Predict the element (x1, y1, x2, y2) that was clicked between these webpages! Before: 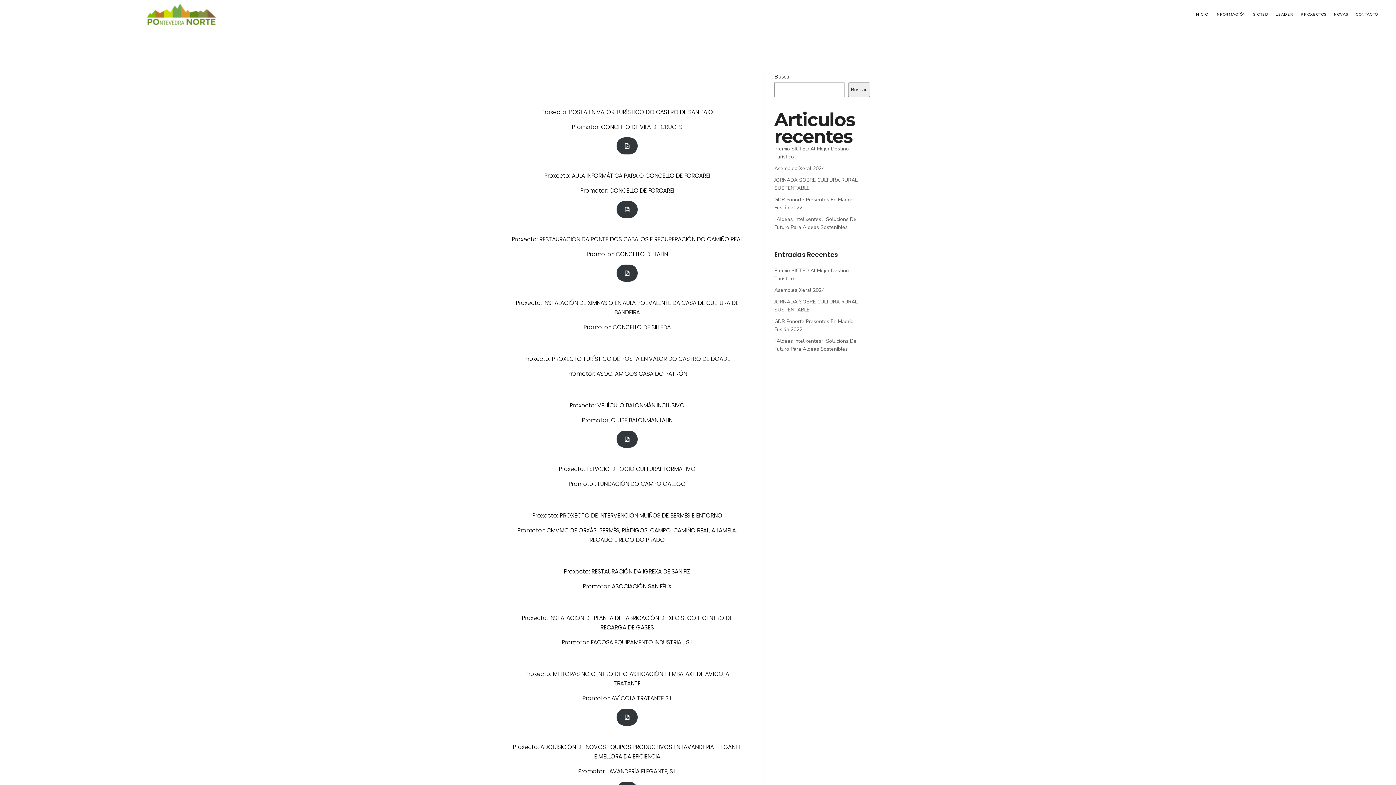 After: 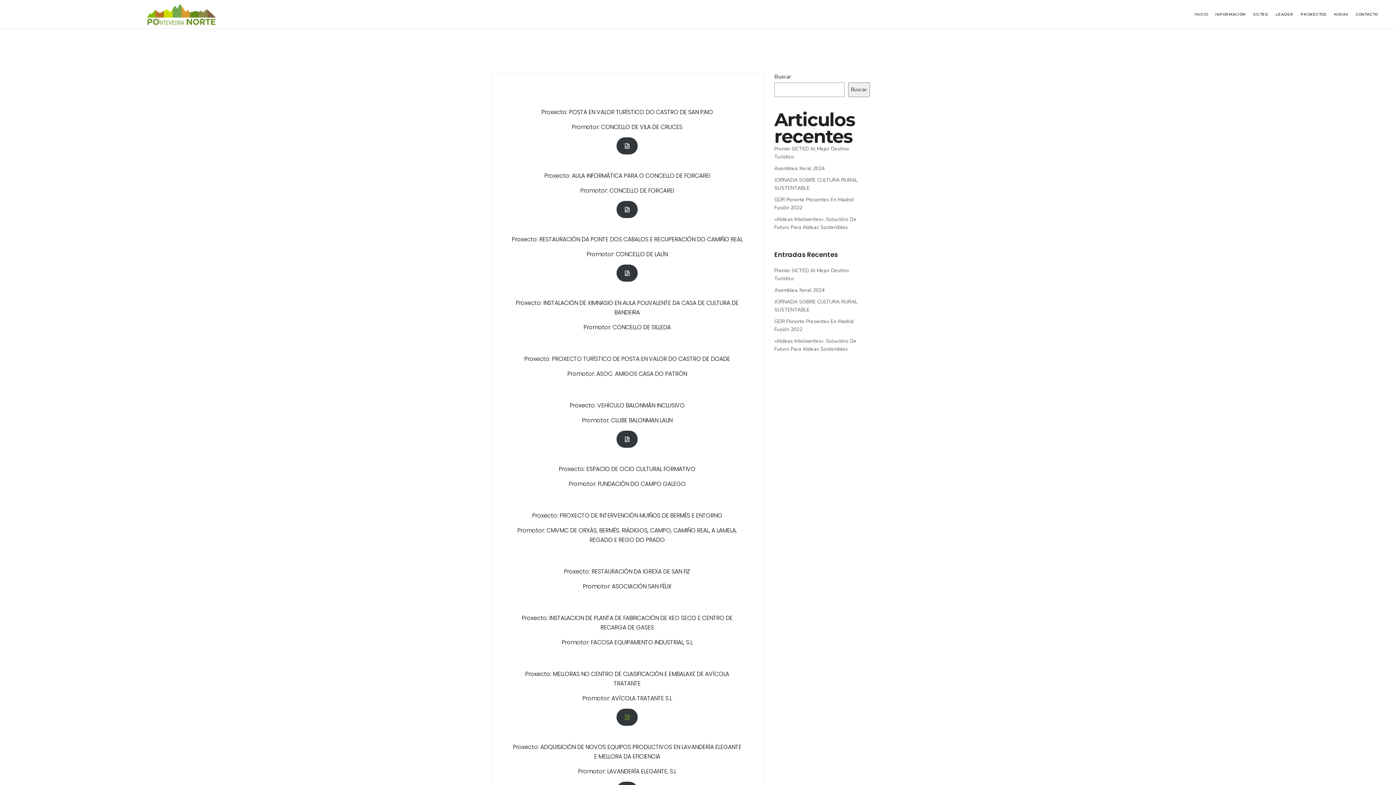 Action: bbox: (616, 709, 637, 726)